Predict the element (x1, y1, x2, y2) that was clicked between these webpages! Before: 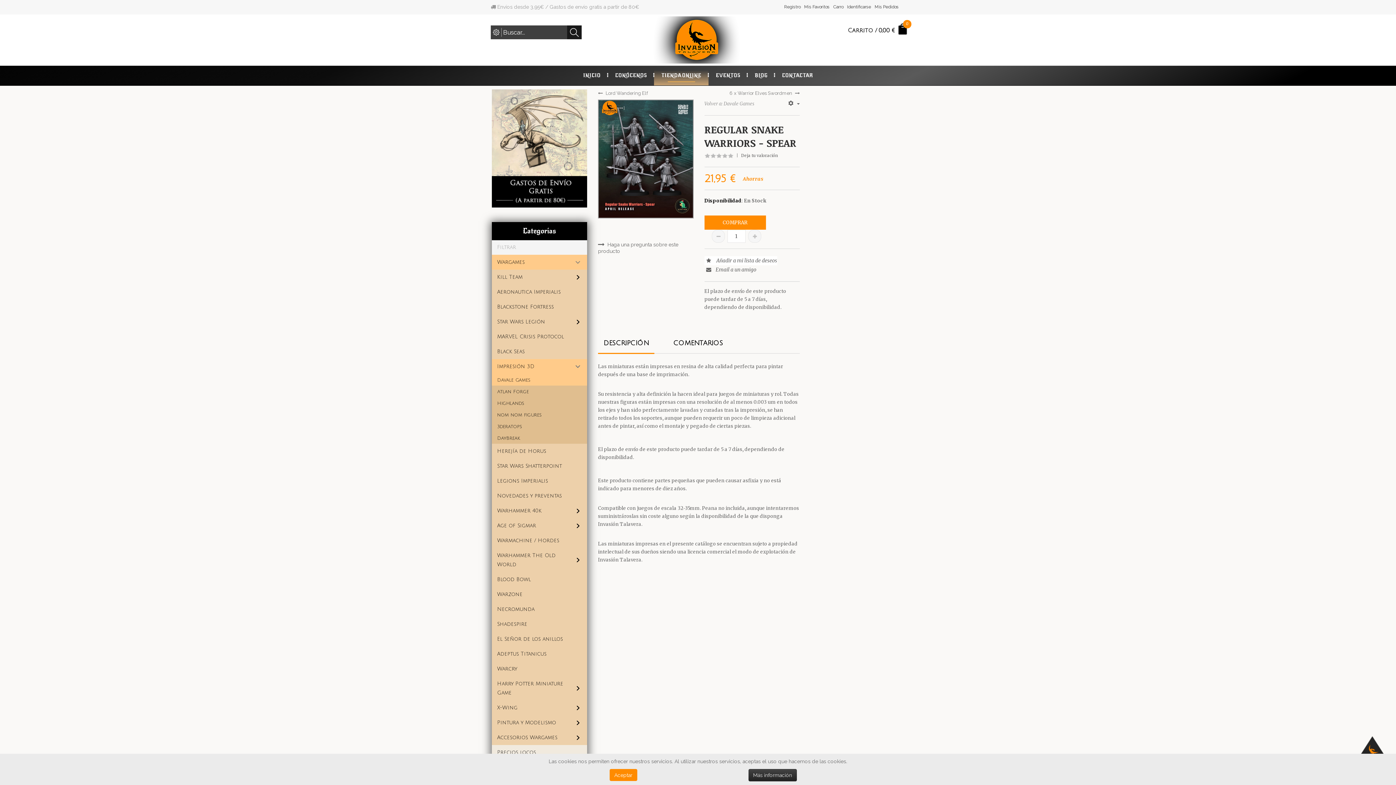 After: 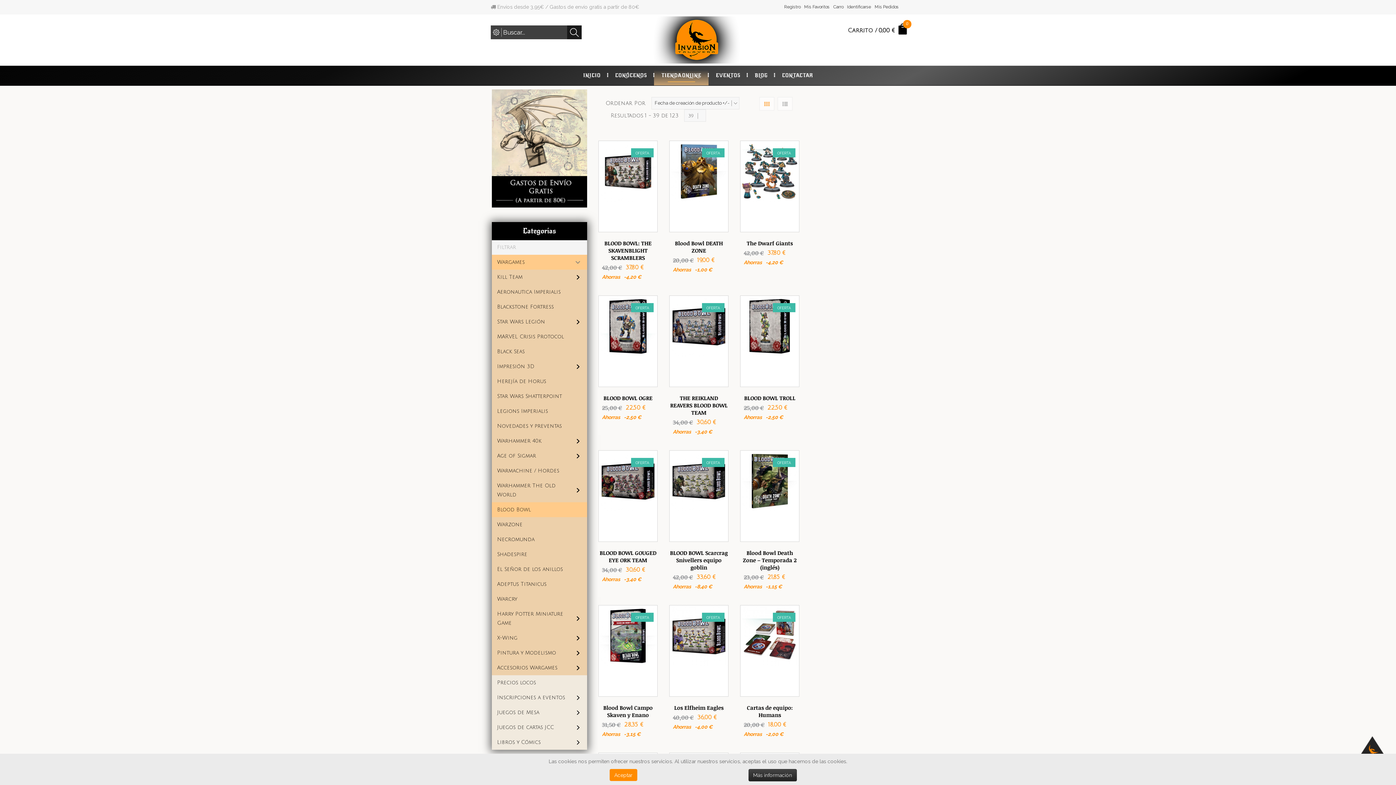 Action: bbox: (497, 576, 531, 582) label: Blood Bowl